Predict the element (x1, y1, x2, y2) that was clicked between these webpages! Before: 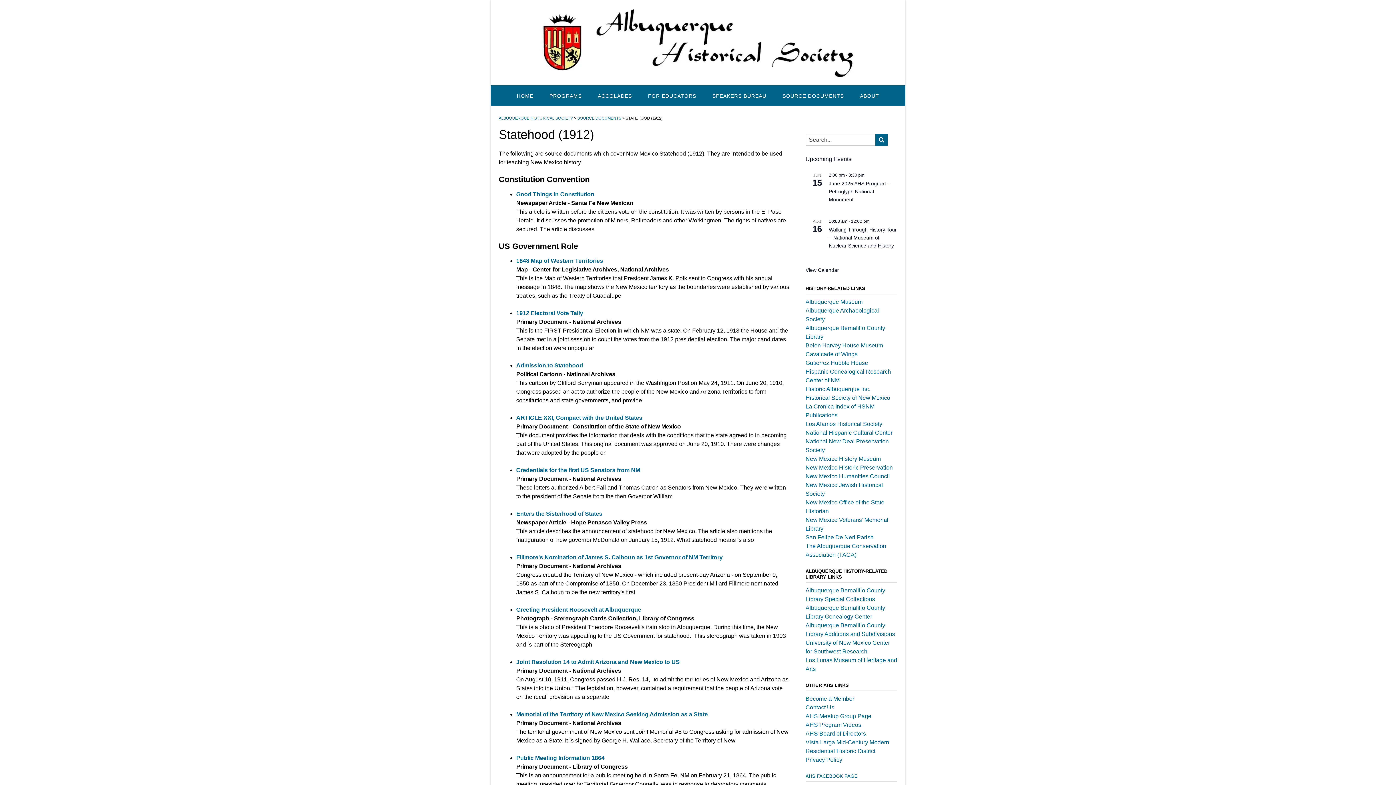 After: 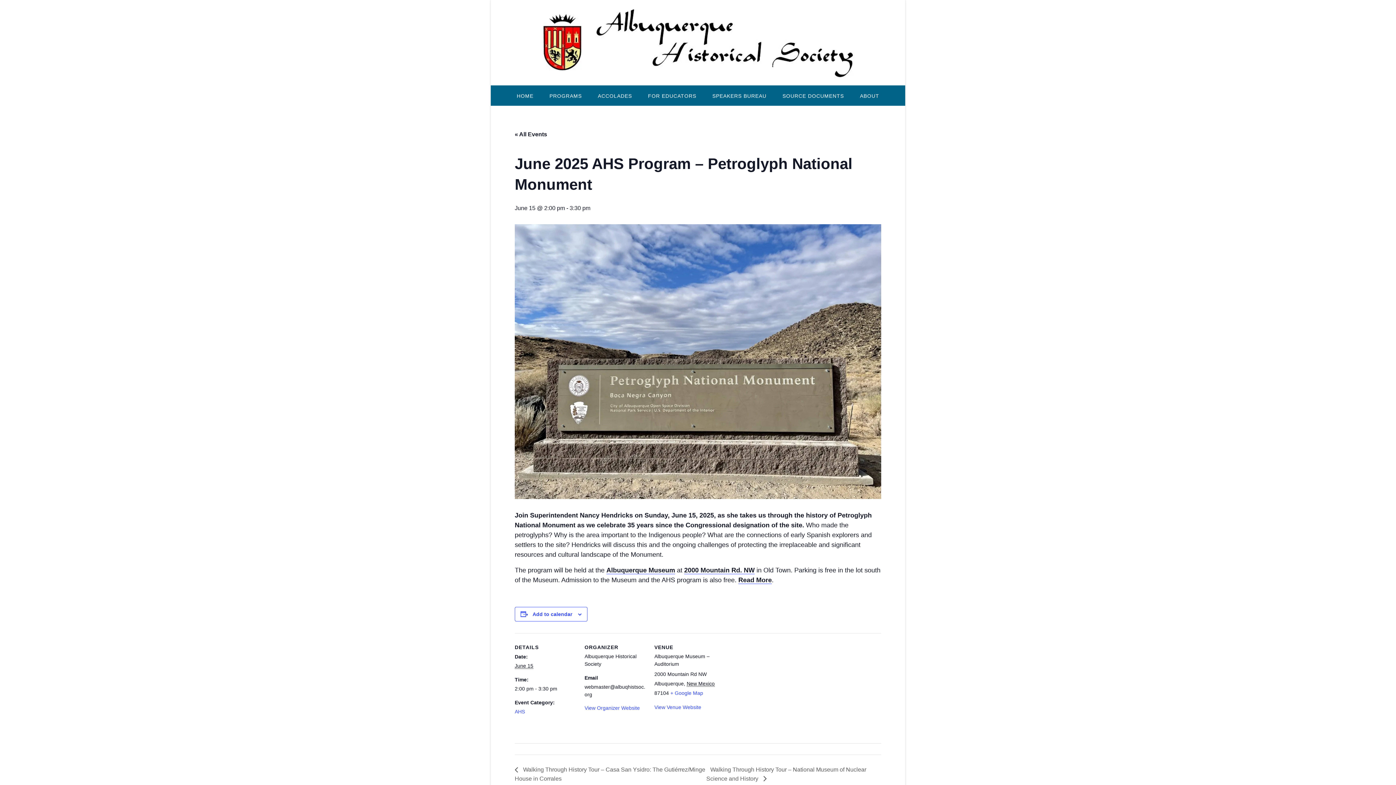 Action: bbox: (829, 180, 890, 202) label: June 2025 AHS Program – Petroglyph National Monument